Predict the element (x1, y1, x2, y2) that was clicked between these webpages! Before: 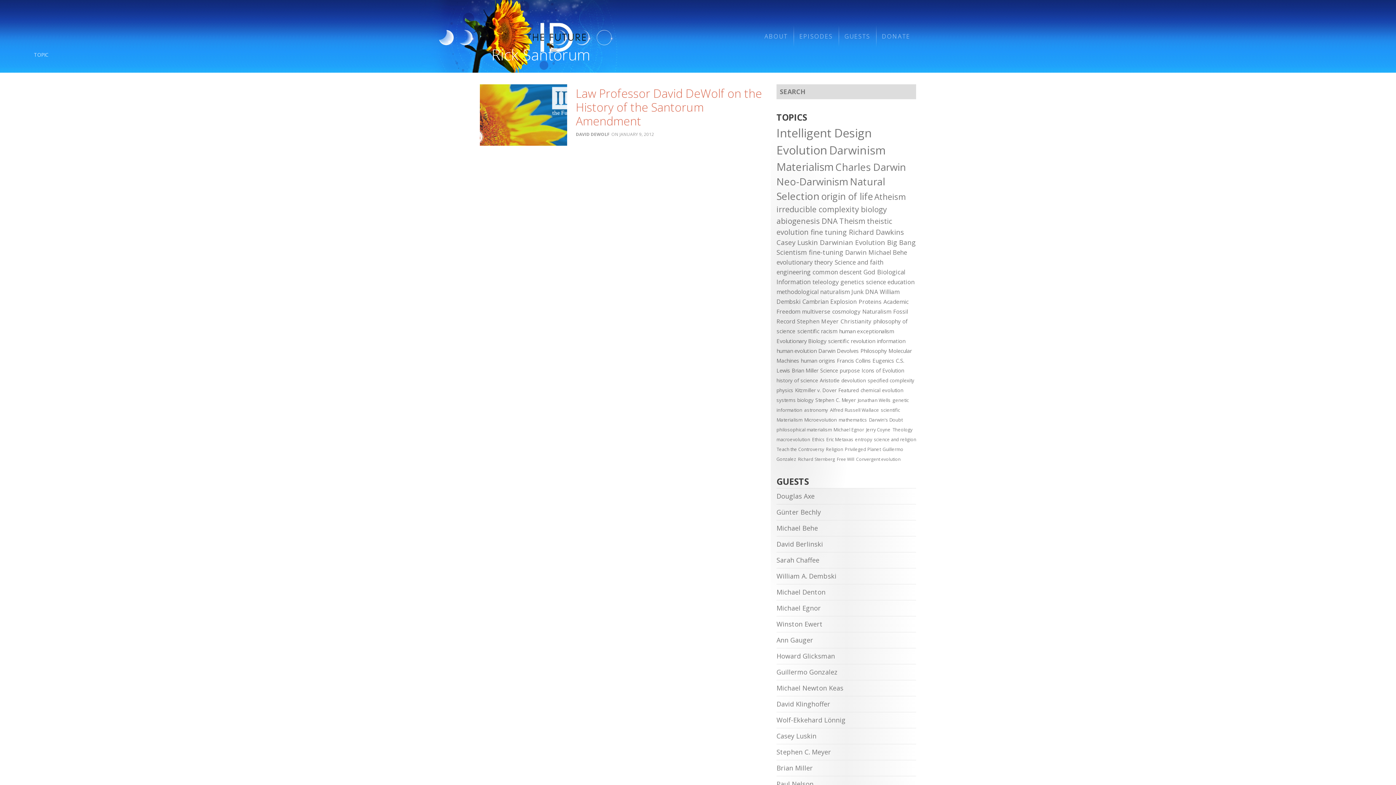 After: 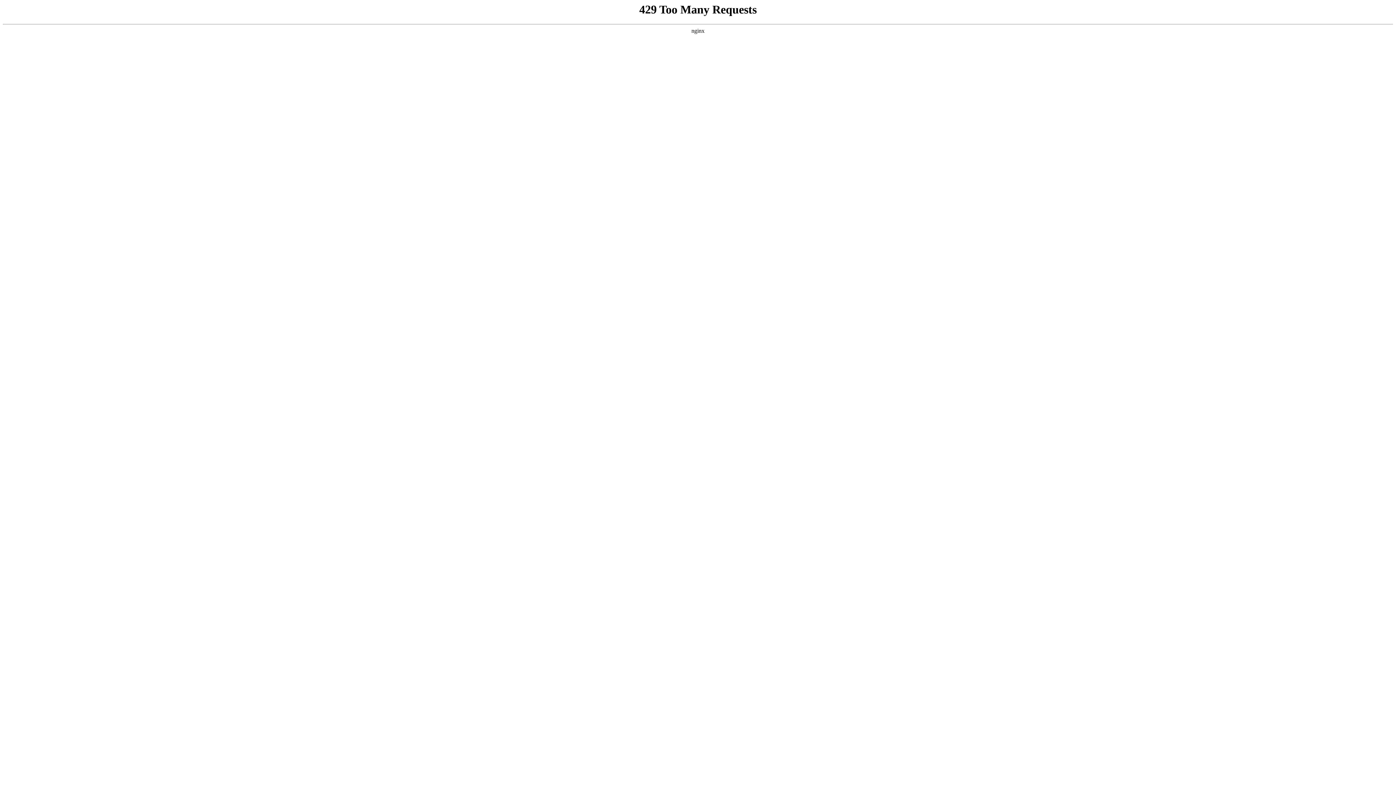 Action: label: mathematics (27 items) bbox: (838, 416, 867, 423)